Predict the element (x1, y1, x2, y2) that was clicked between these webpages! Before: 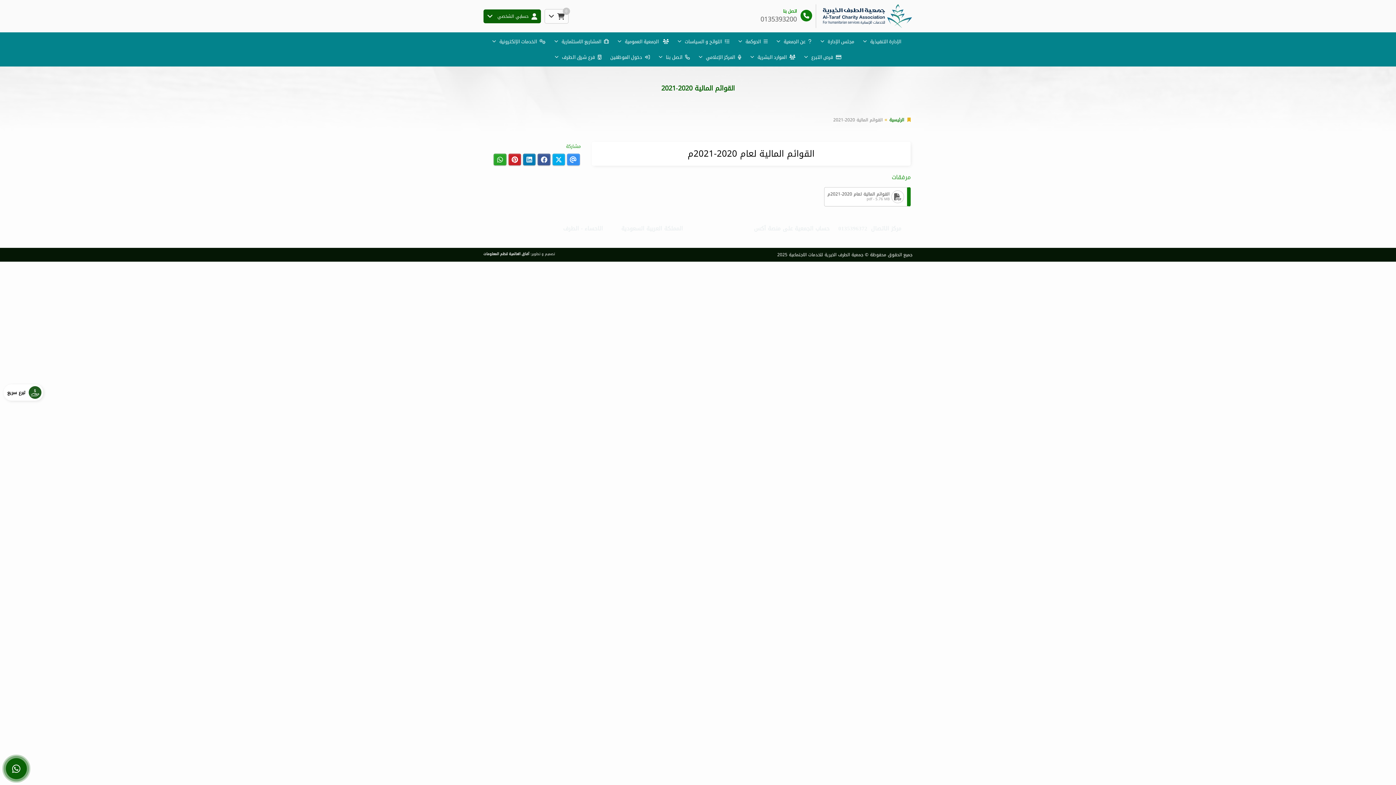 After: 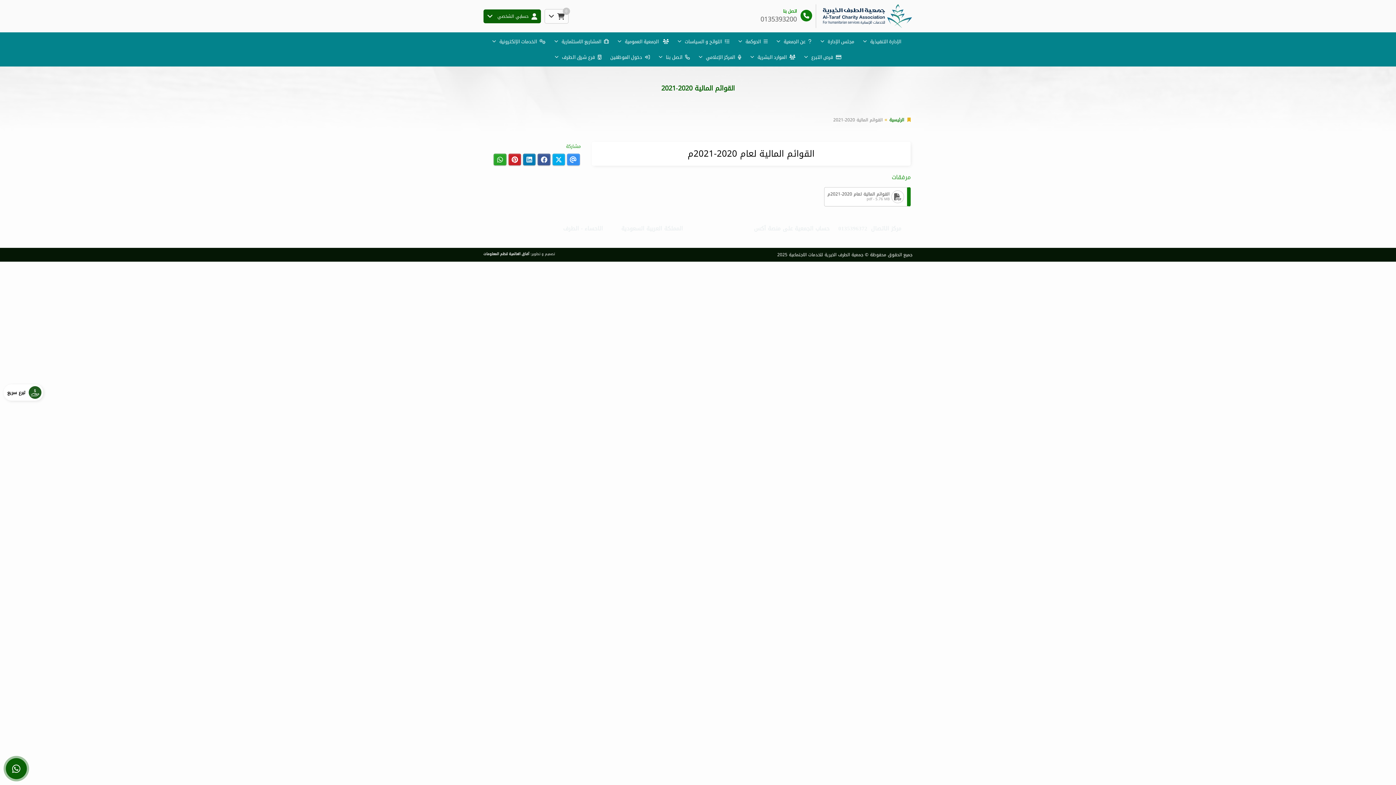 Action: bbox: (483, 251, 529, 257) label: آفاق العالمية لنظم المعلومات